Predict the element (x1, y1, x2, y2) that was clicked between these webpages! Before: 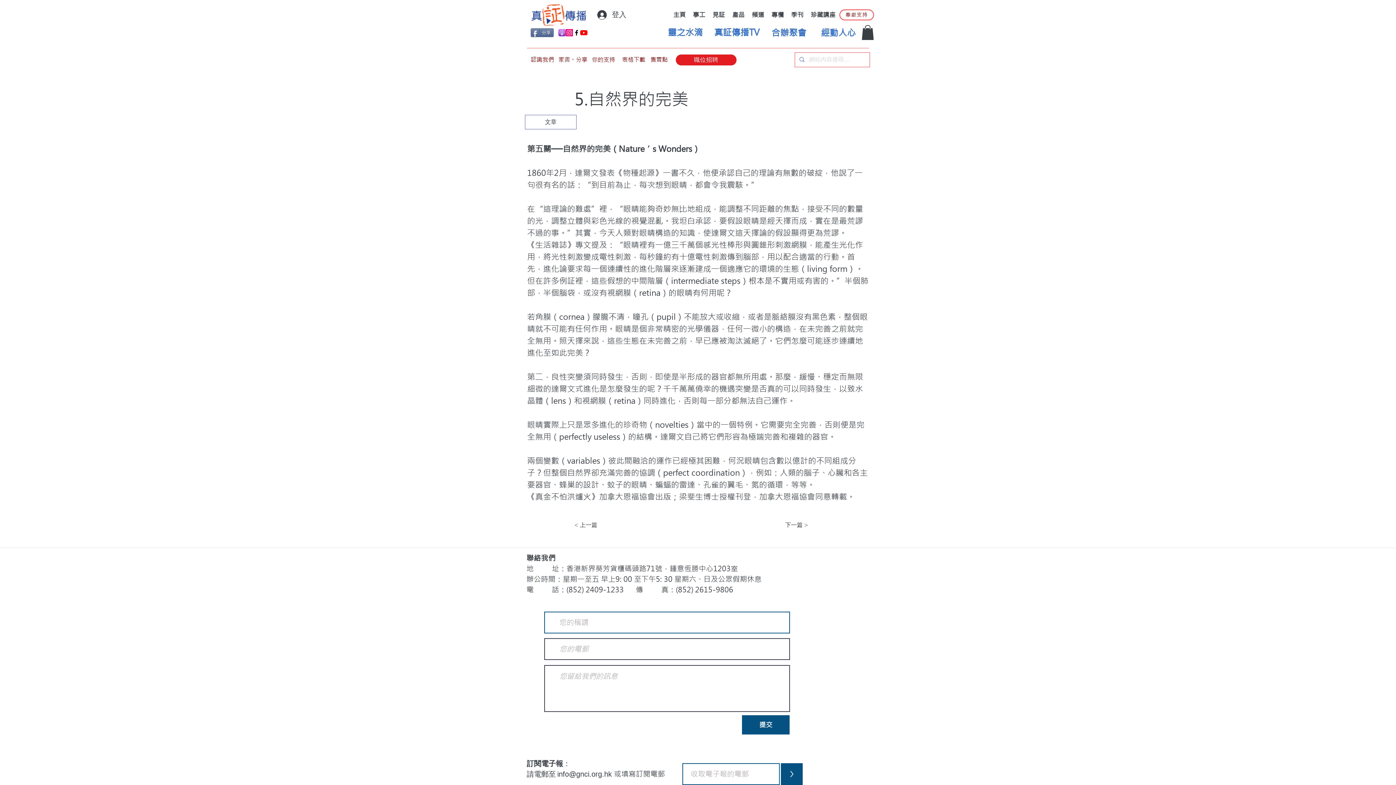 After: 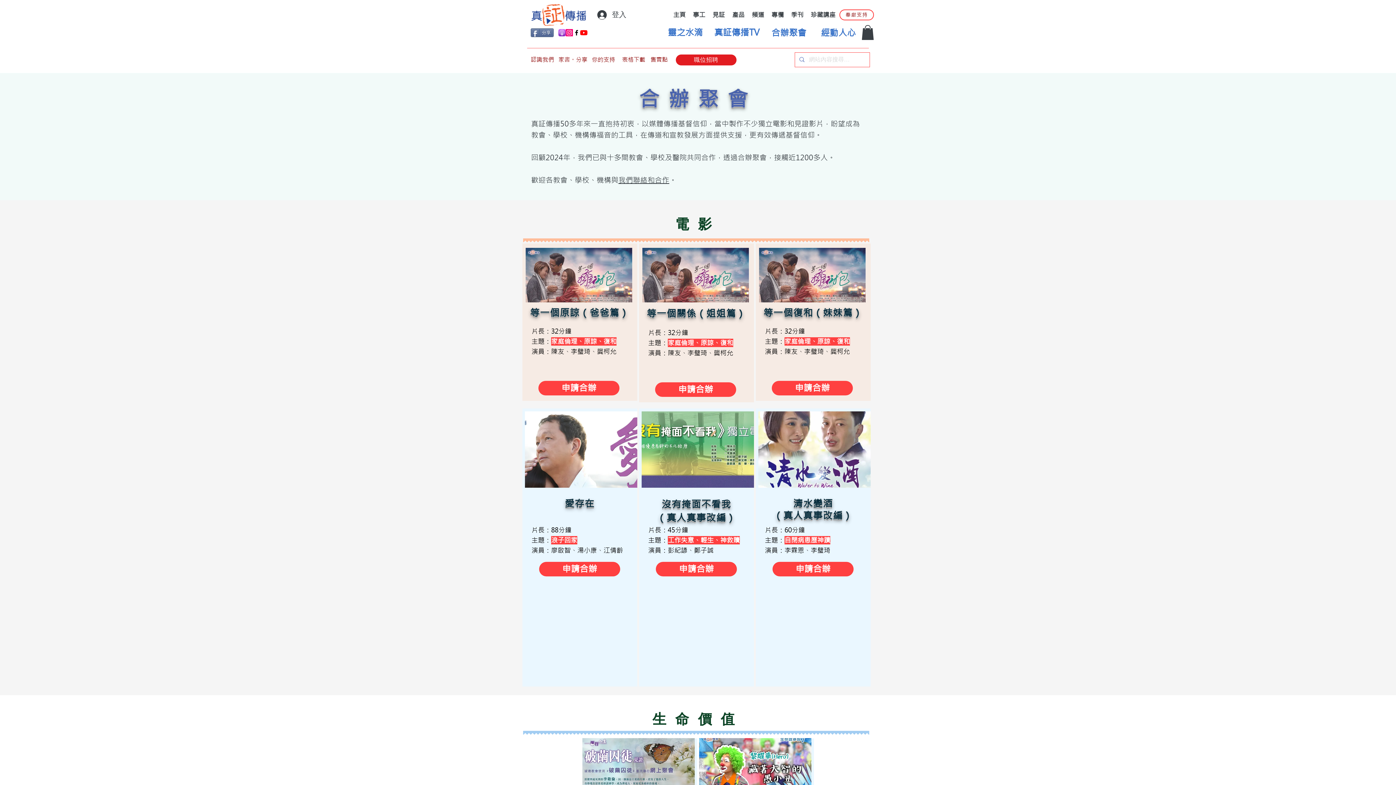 Action: bbox: (763, 25, 814, 40) label: 合辦聚會